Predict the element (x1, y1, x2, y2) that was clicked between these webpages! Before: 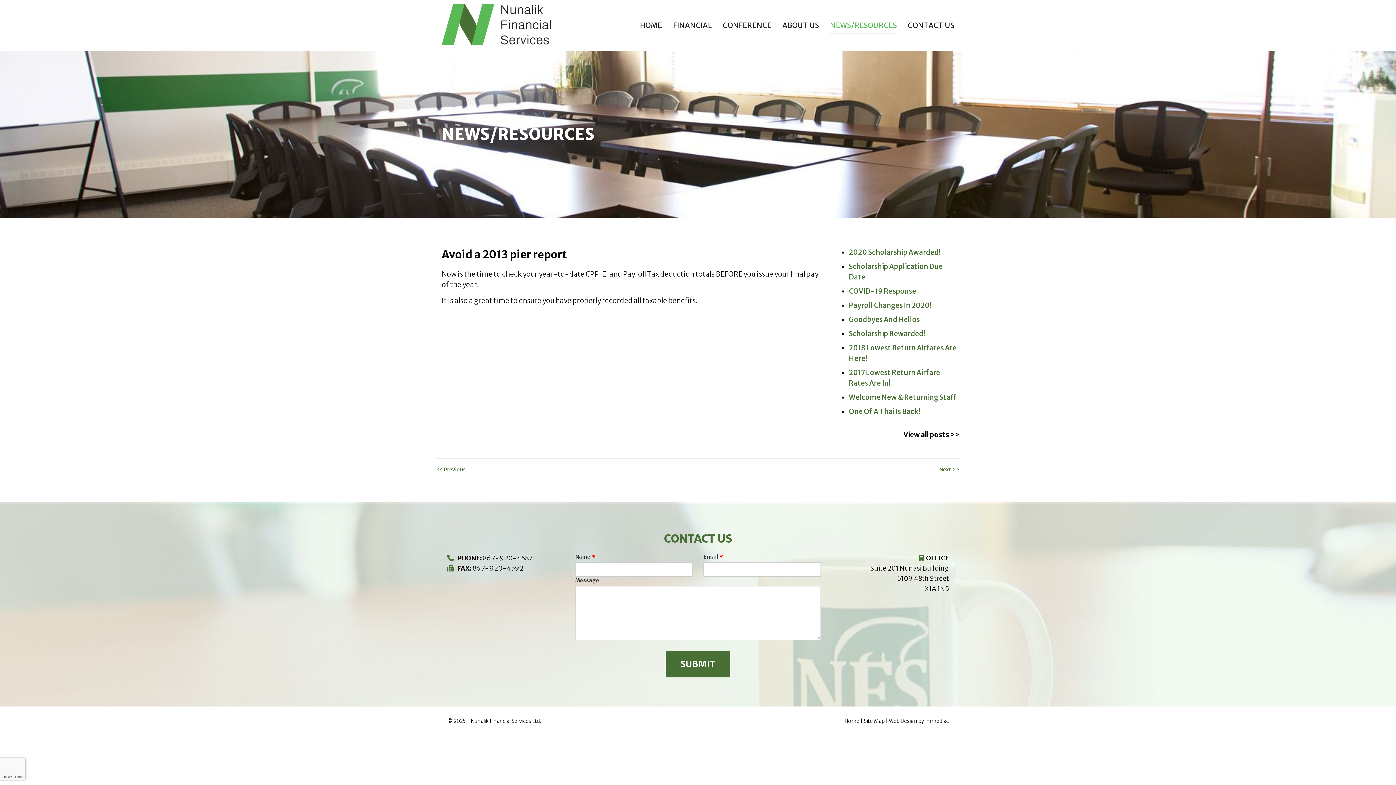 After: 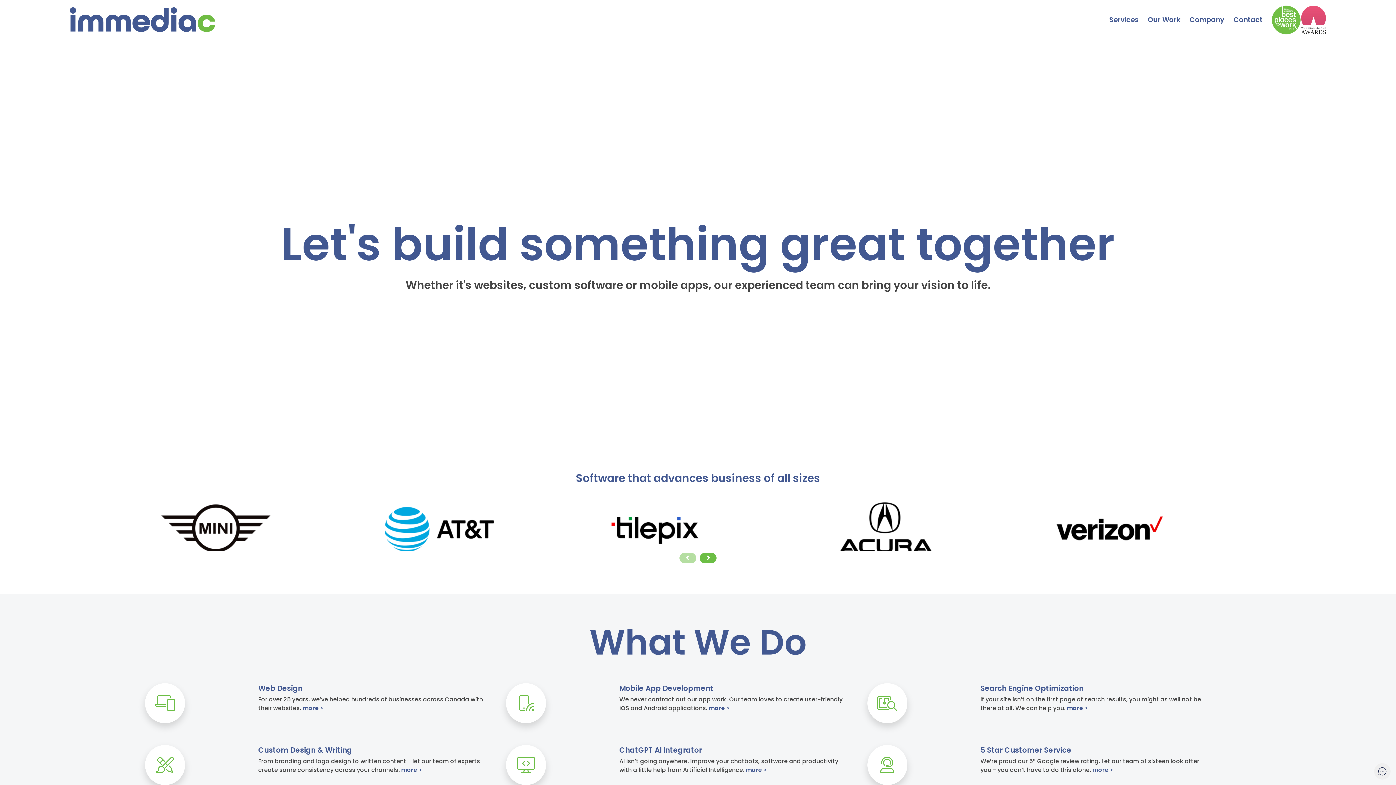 Action: label: Web Design bbox: (889, 718, 917, 724)